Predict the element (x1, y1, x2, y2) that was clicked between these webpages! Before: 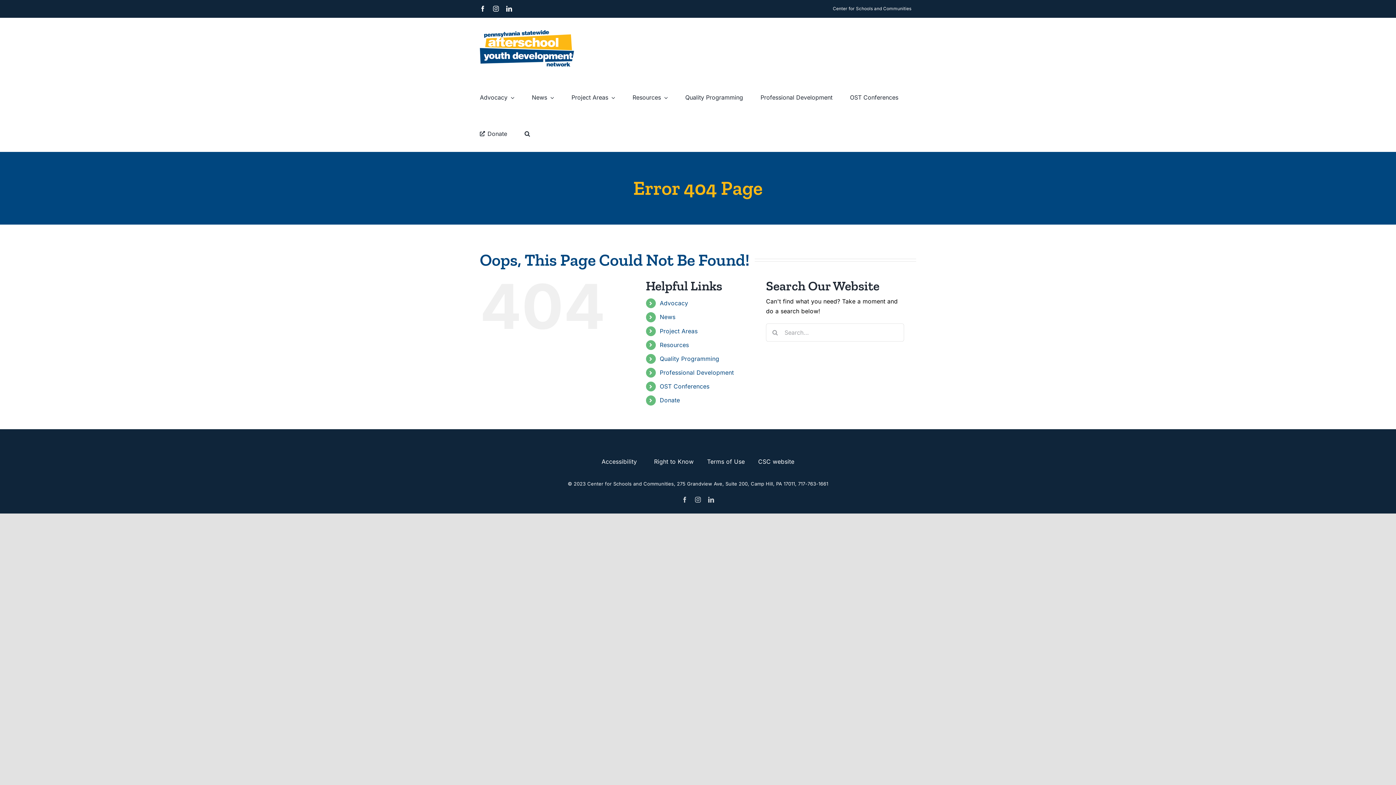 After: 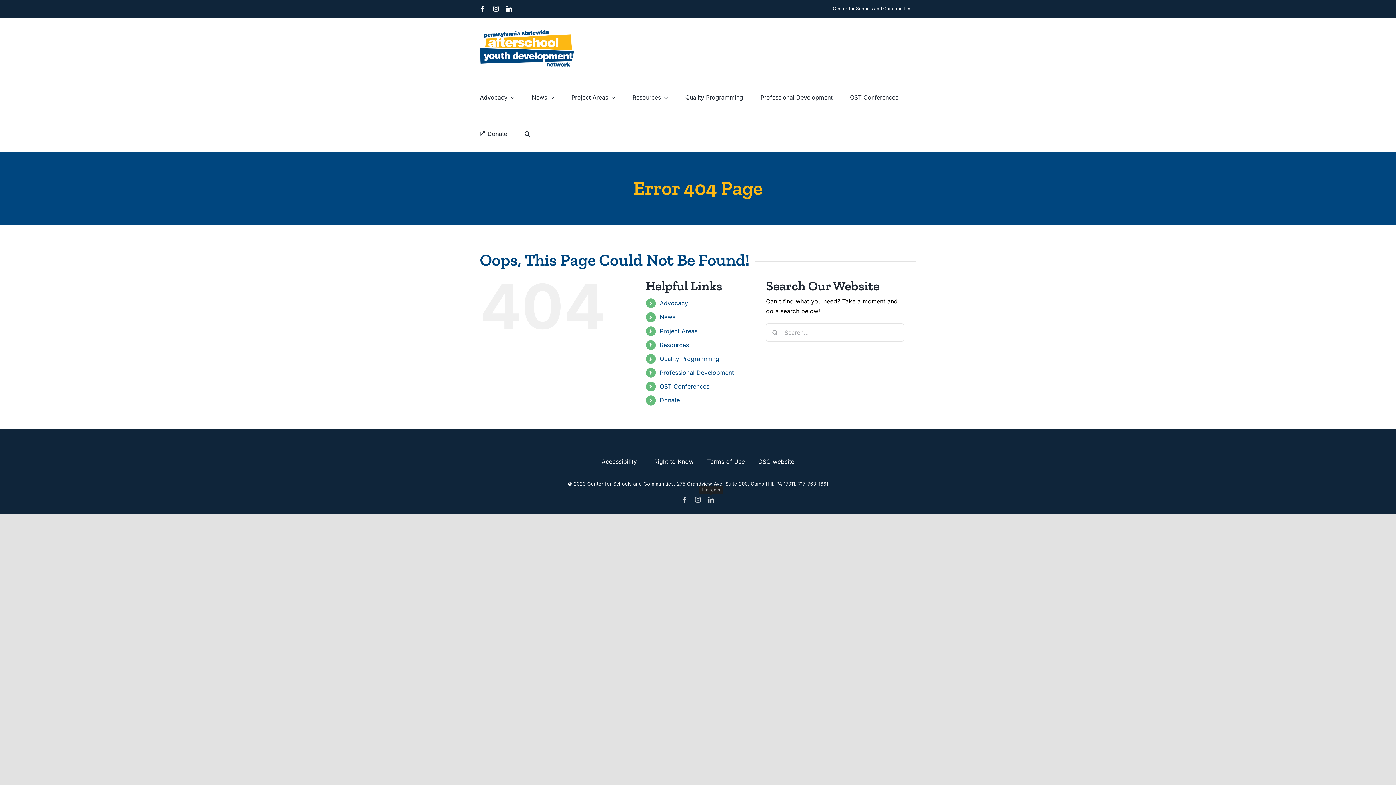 Action: label: LinkedIn bbox: (708, 497, 714, 502)